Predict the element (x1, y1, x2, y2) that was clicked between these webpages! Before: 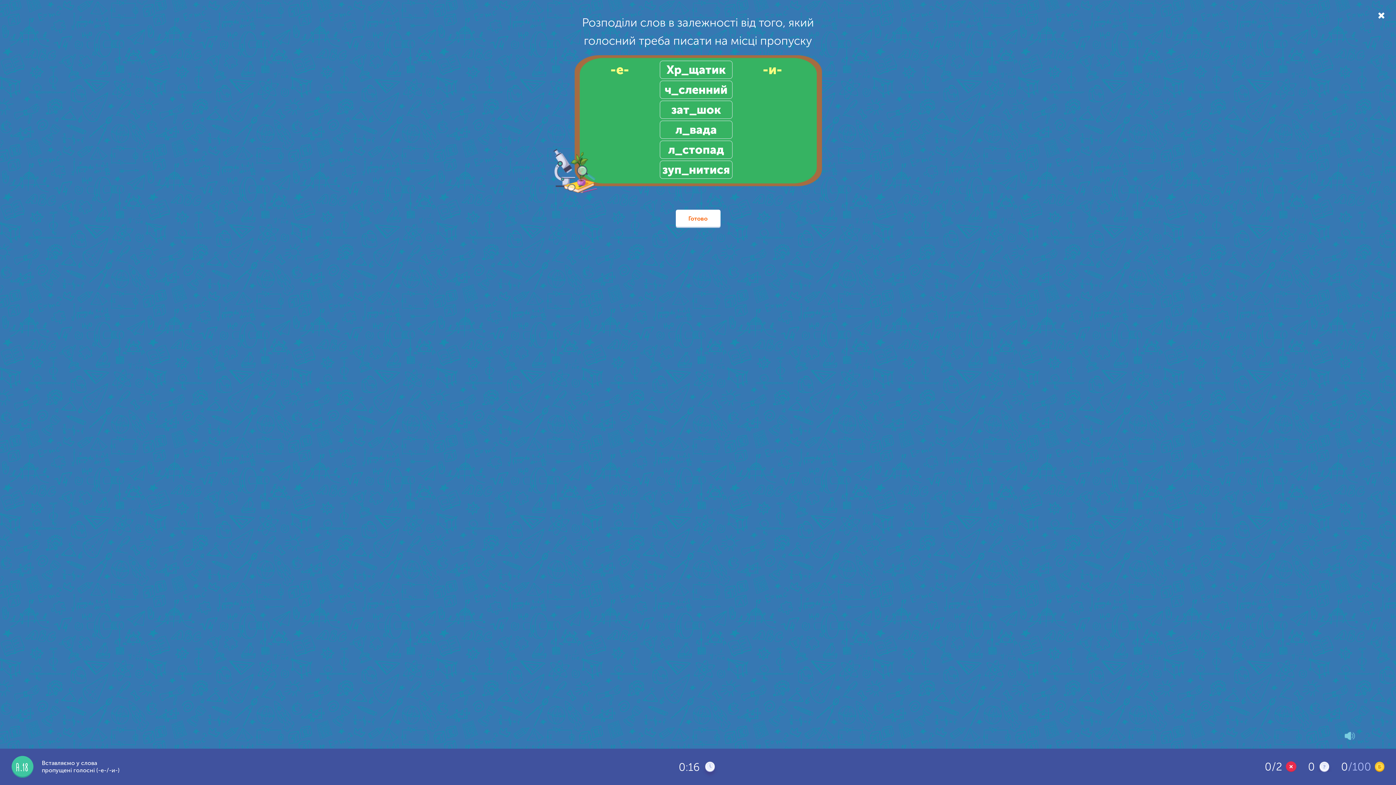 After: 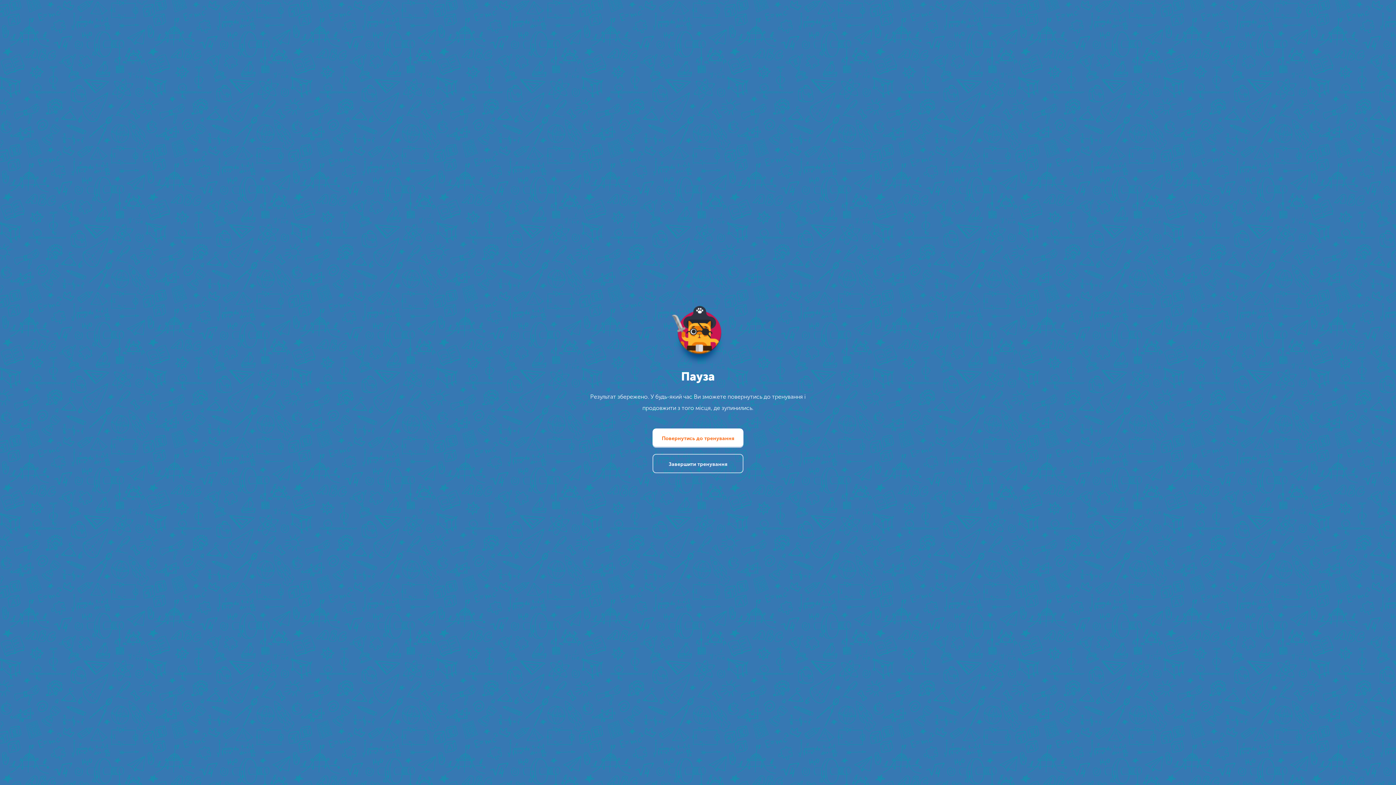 Action: bbox: (1378, 10, 1385, 20)